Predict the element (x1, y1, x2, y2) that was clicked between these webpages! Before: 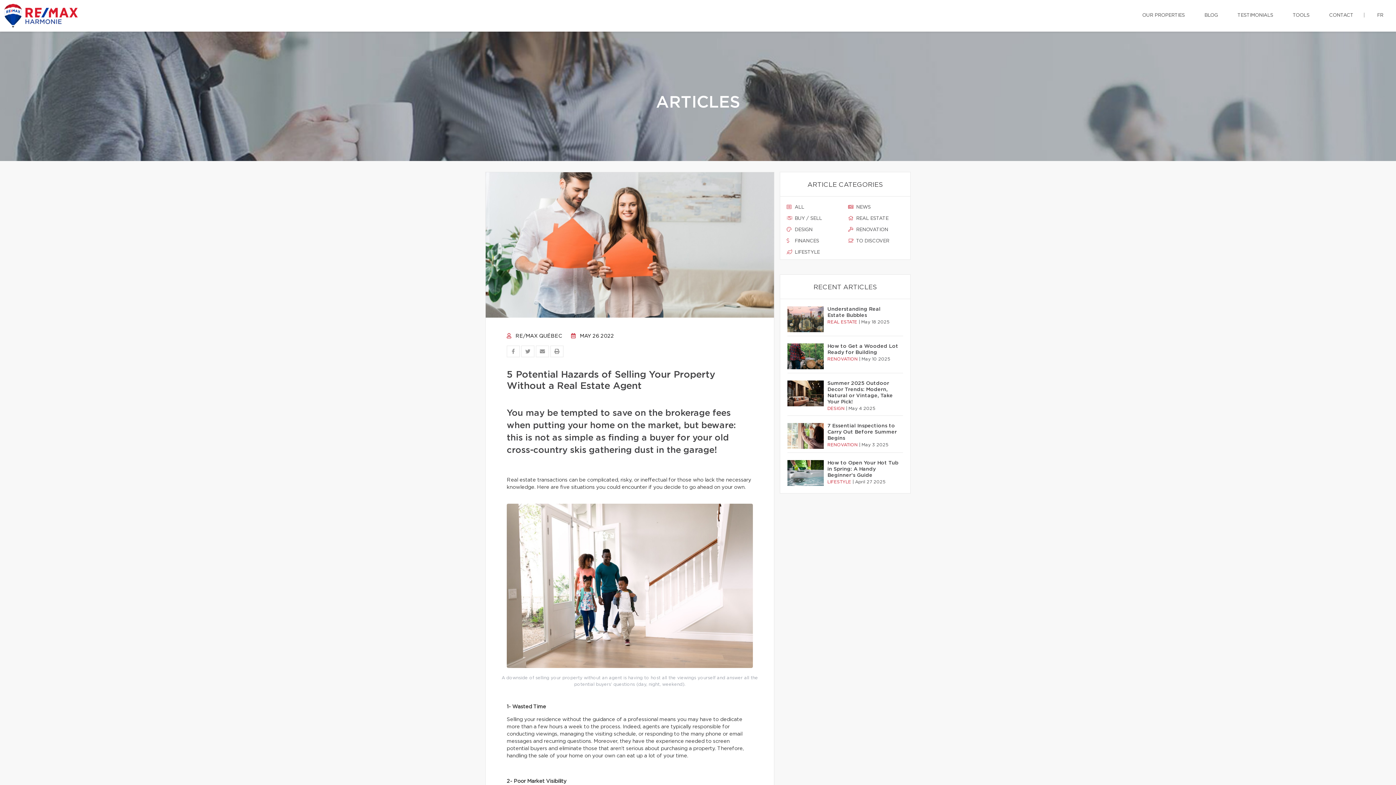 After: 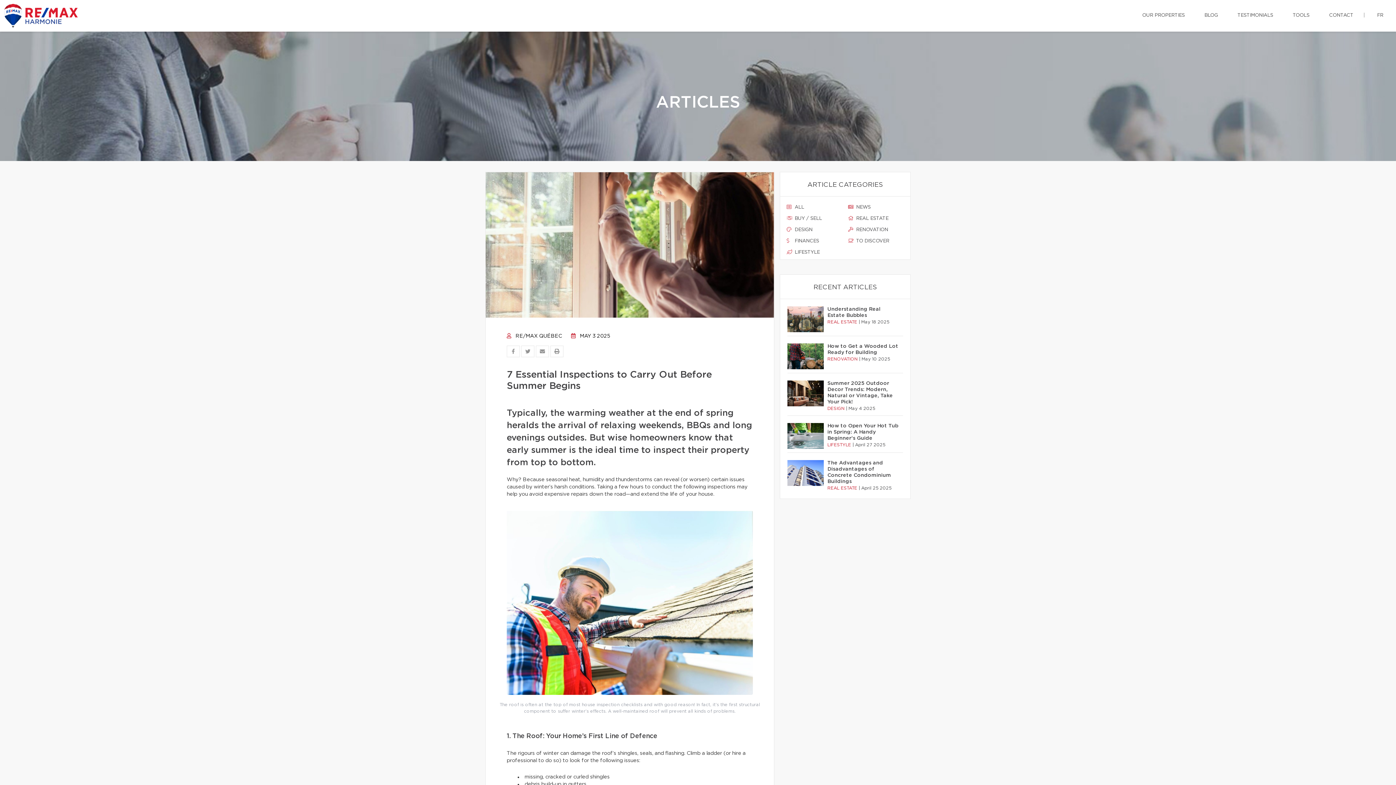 Action: bbox: (787, 423, 824, 449)